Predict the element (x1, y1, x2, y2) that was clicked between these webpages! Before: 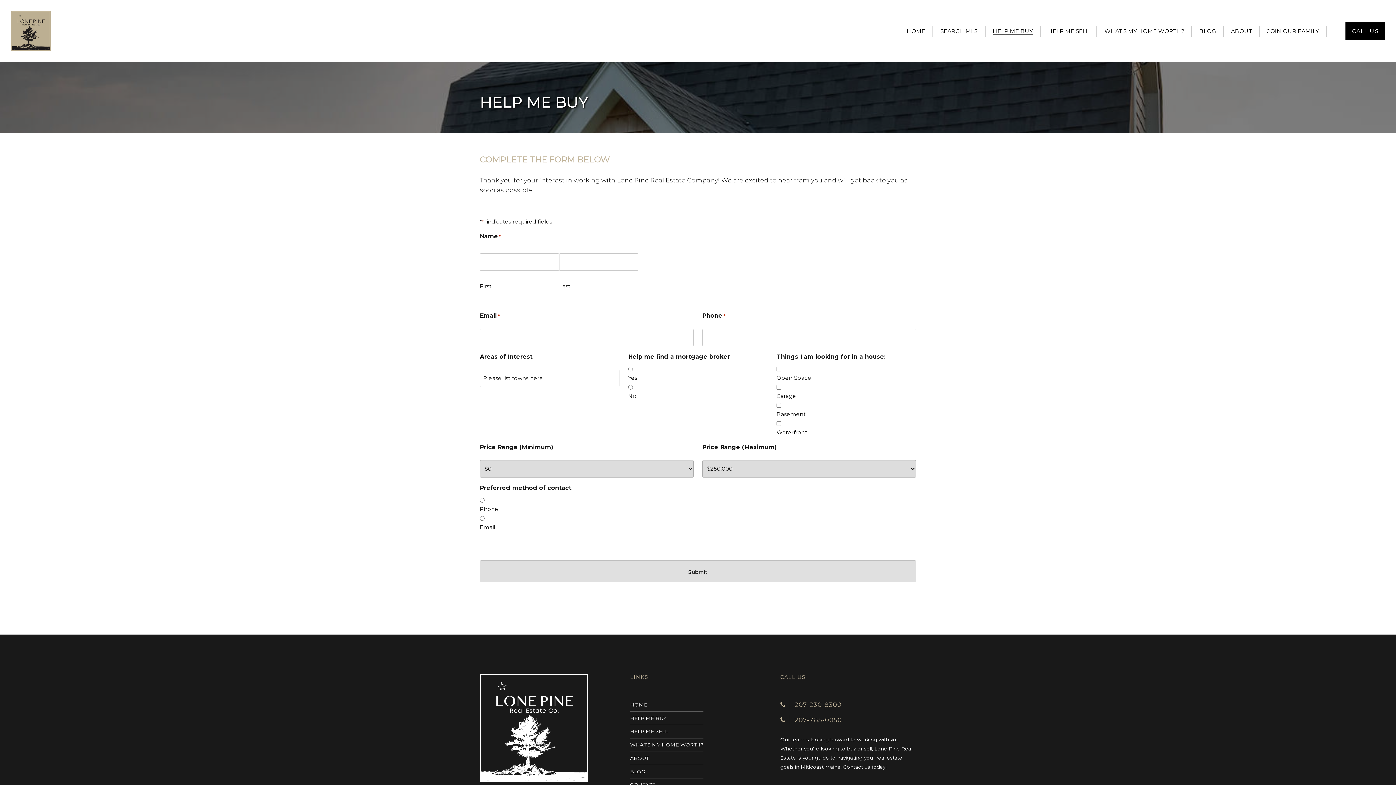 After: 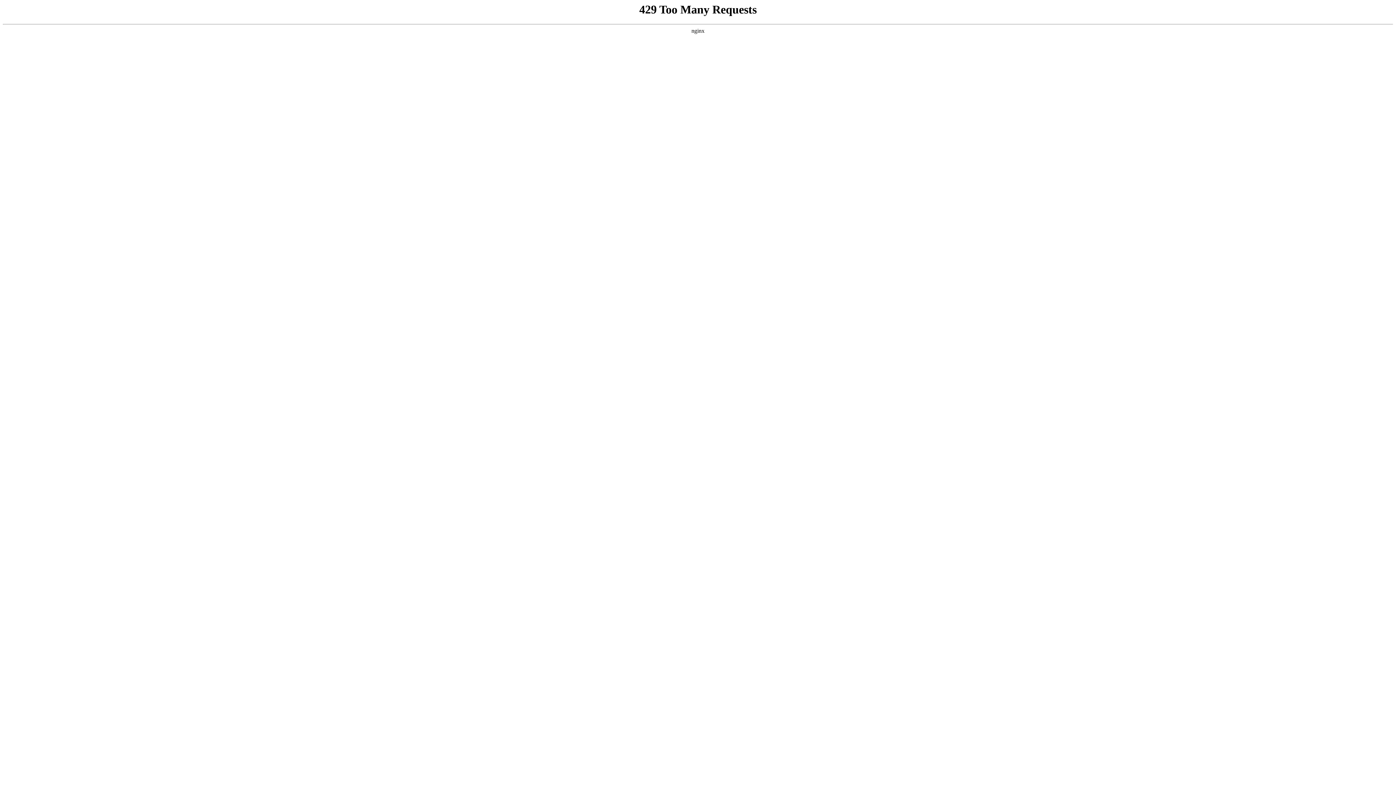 Action: bbox: (630, 742, 703, 748) label: WHAT’S MY HOME WORTH?